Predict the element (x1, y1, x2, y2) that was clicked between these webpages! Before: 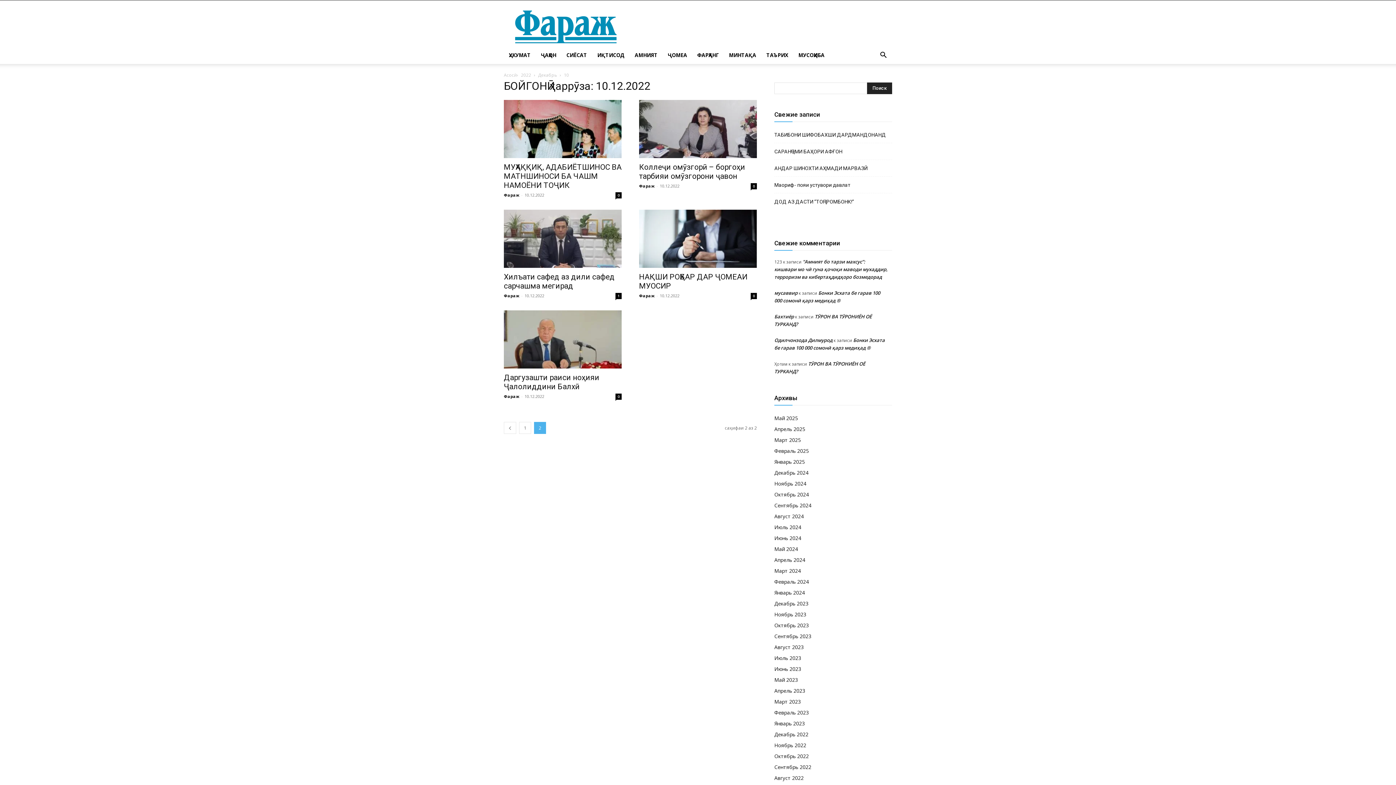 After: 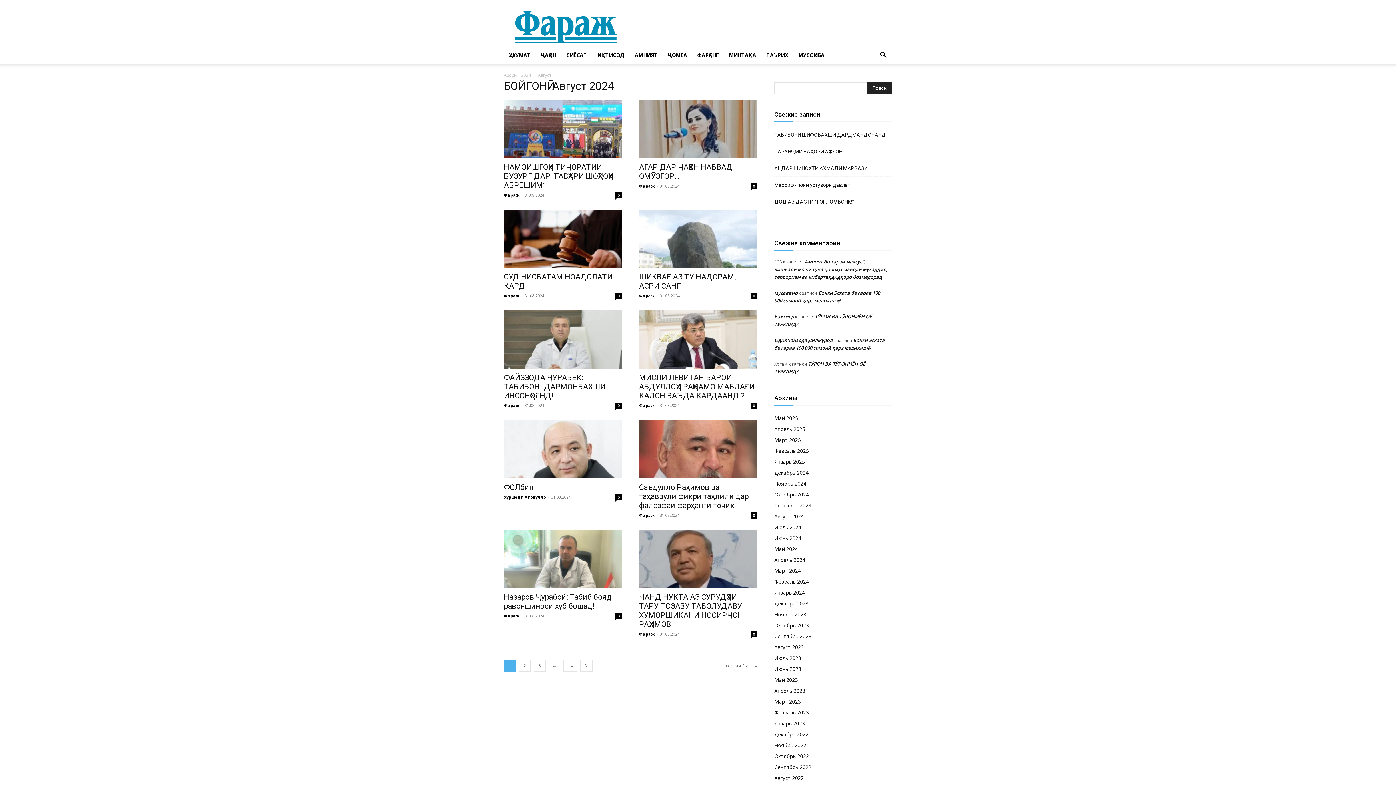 Action: label: Август 2024 bbox: (774, 513, 804, 520)